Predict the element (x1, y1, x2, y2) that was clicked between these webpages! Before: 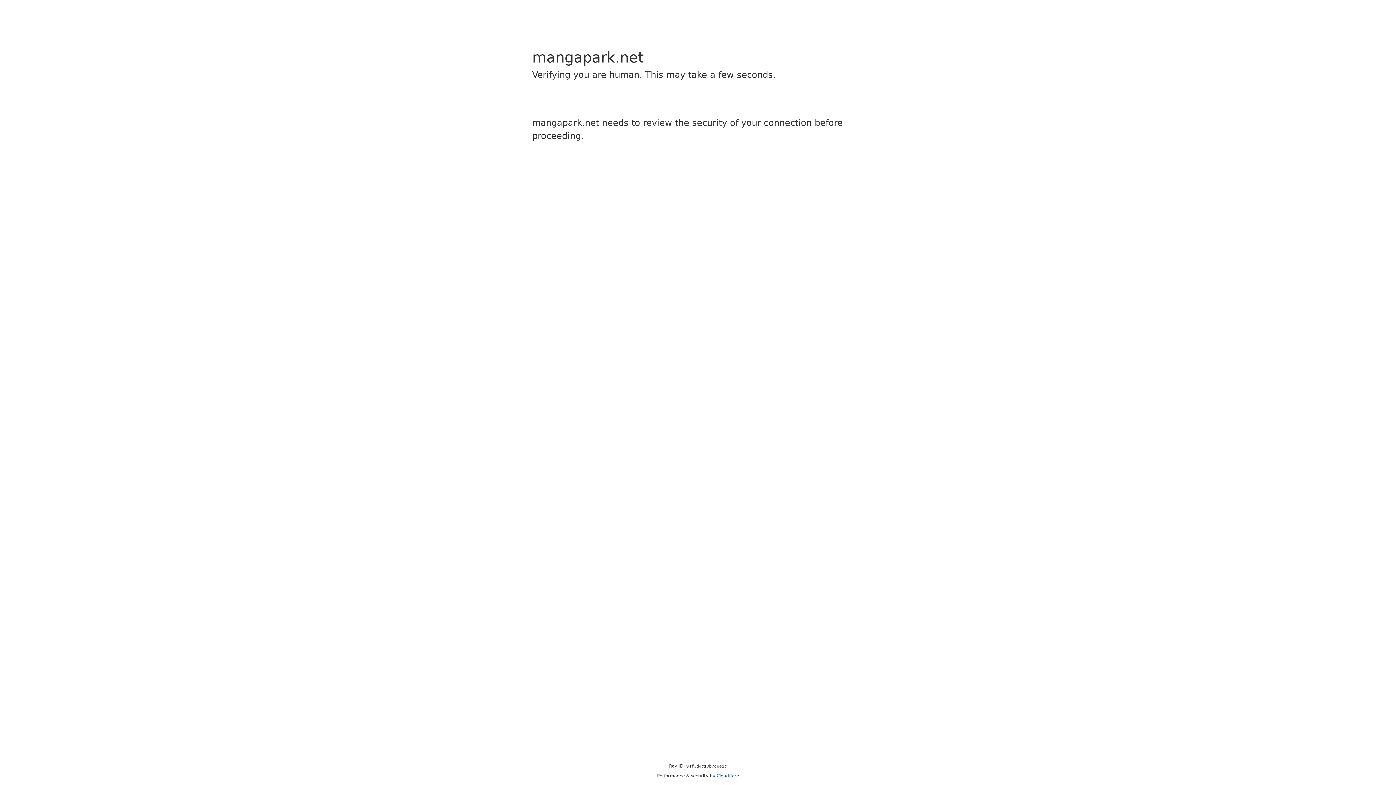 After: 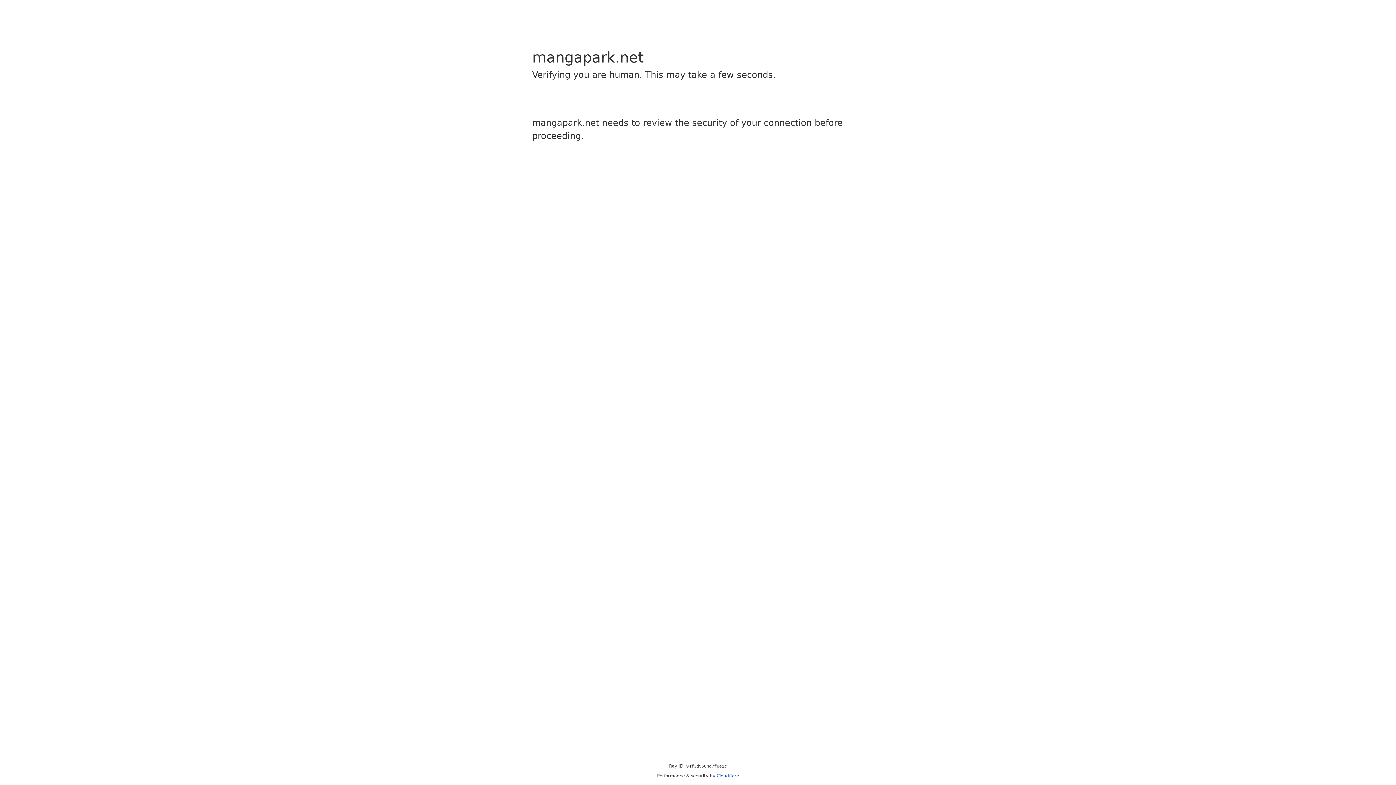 Action: bbox: (716, 773, 739, 778) label: Cloudflare